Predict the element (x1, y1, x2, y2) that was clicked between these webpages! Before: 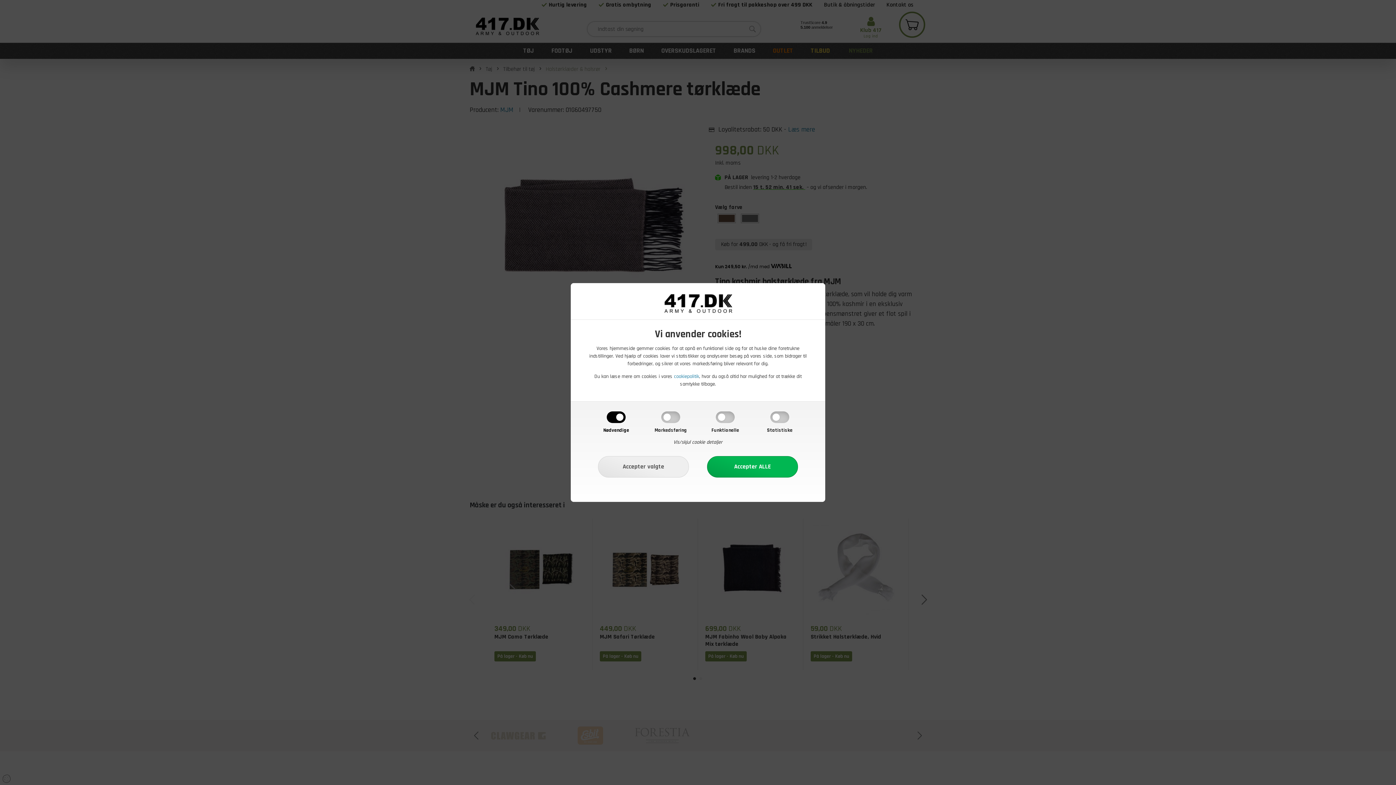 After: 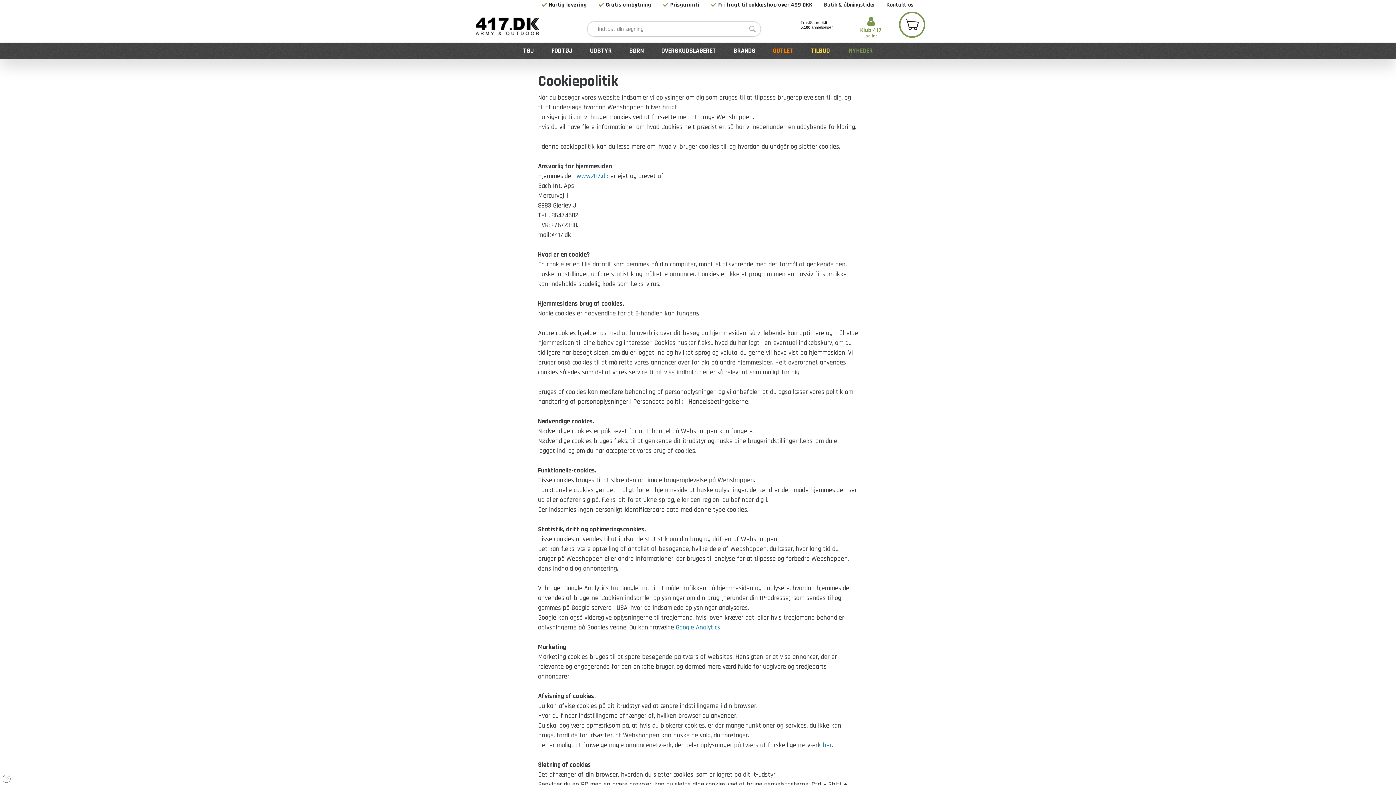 Action: bbox: (674, 373, 699, 380) label: cookiepolitik